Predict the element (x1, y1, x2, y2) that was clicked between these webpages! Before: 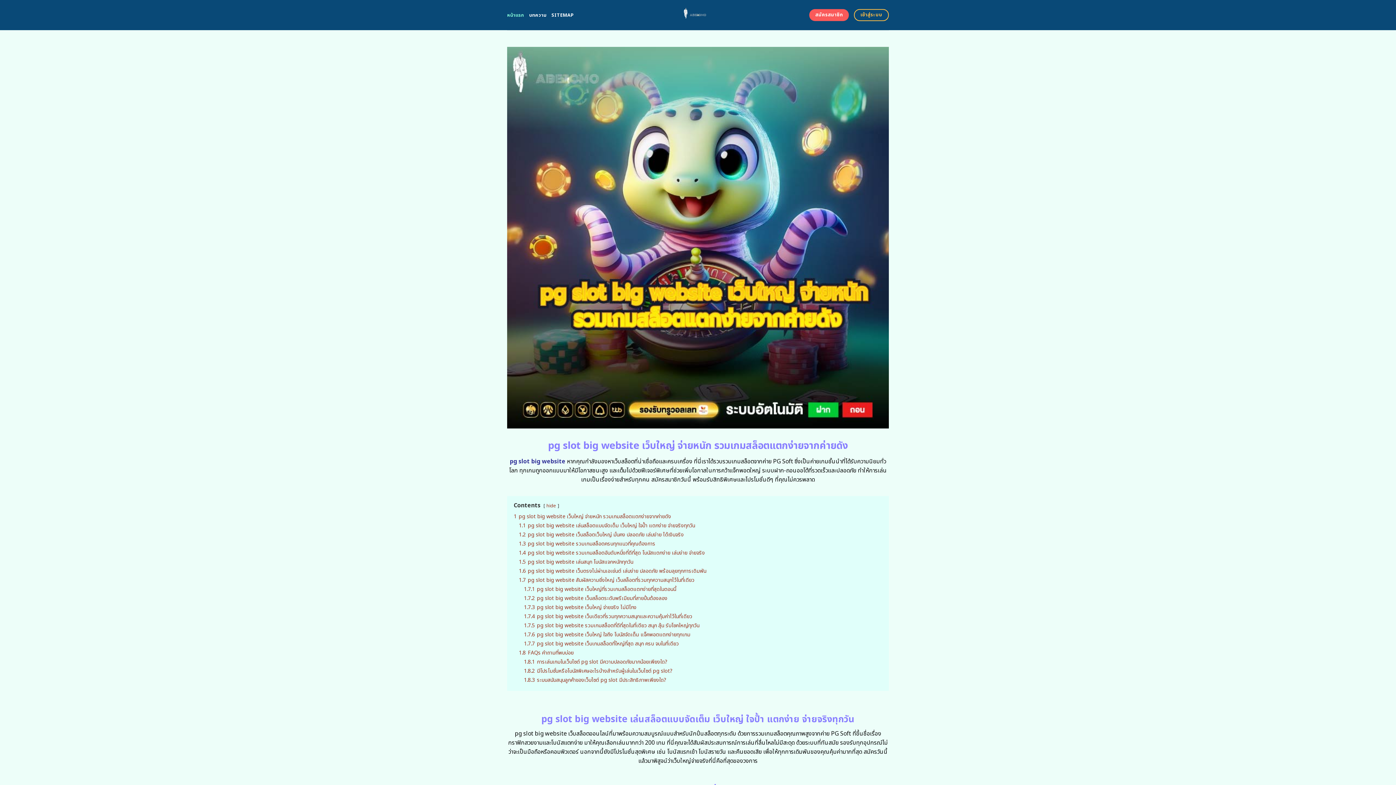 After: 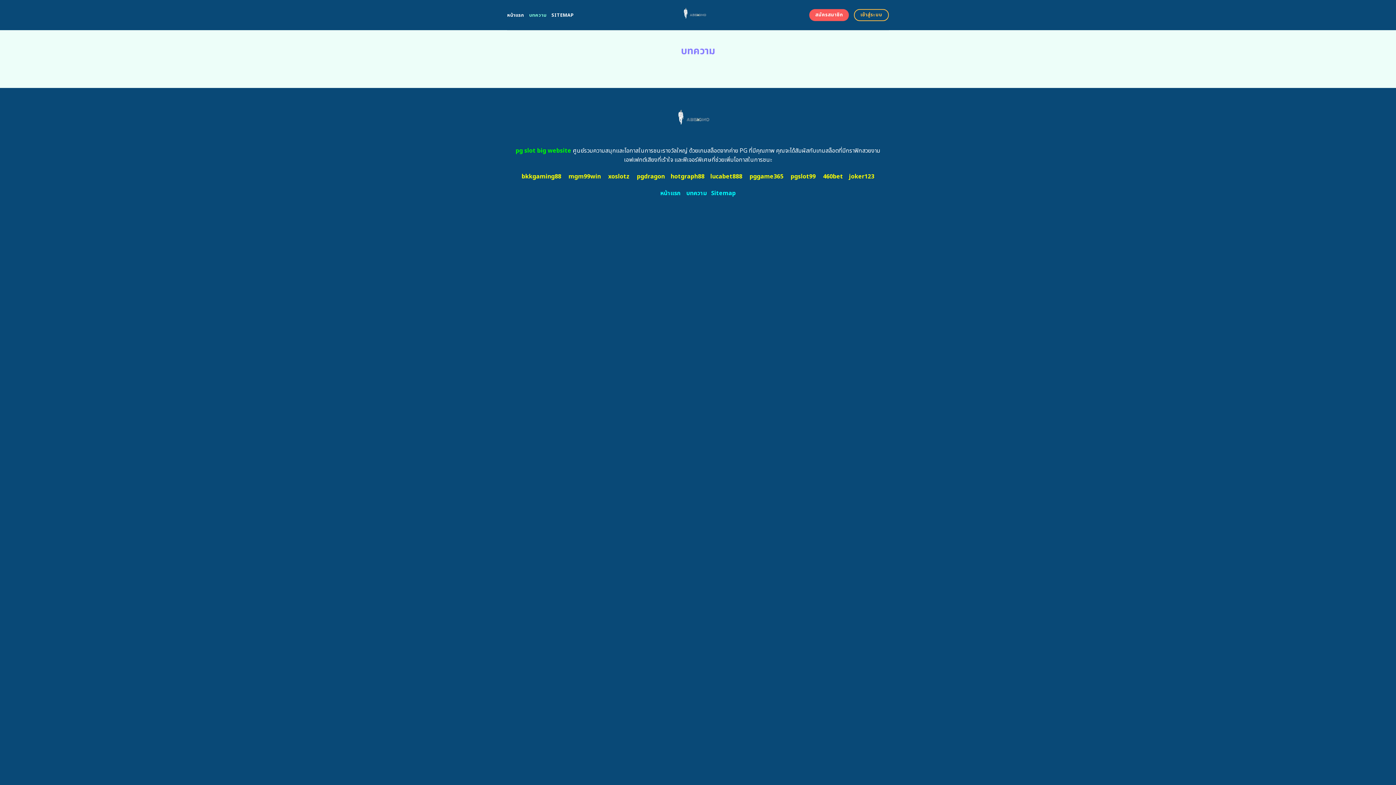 Action: label: บทความ bbox: (529, 8, 546, 21)